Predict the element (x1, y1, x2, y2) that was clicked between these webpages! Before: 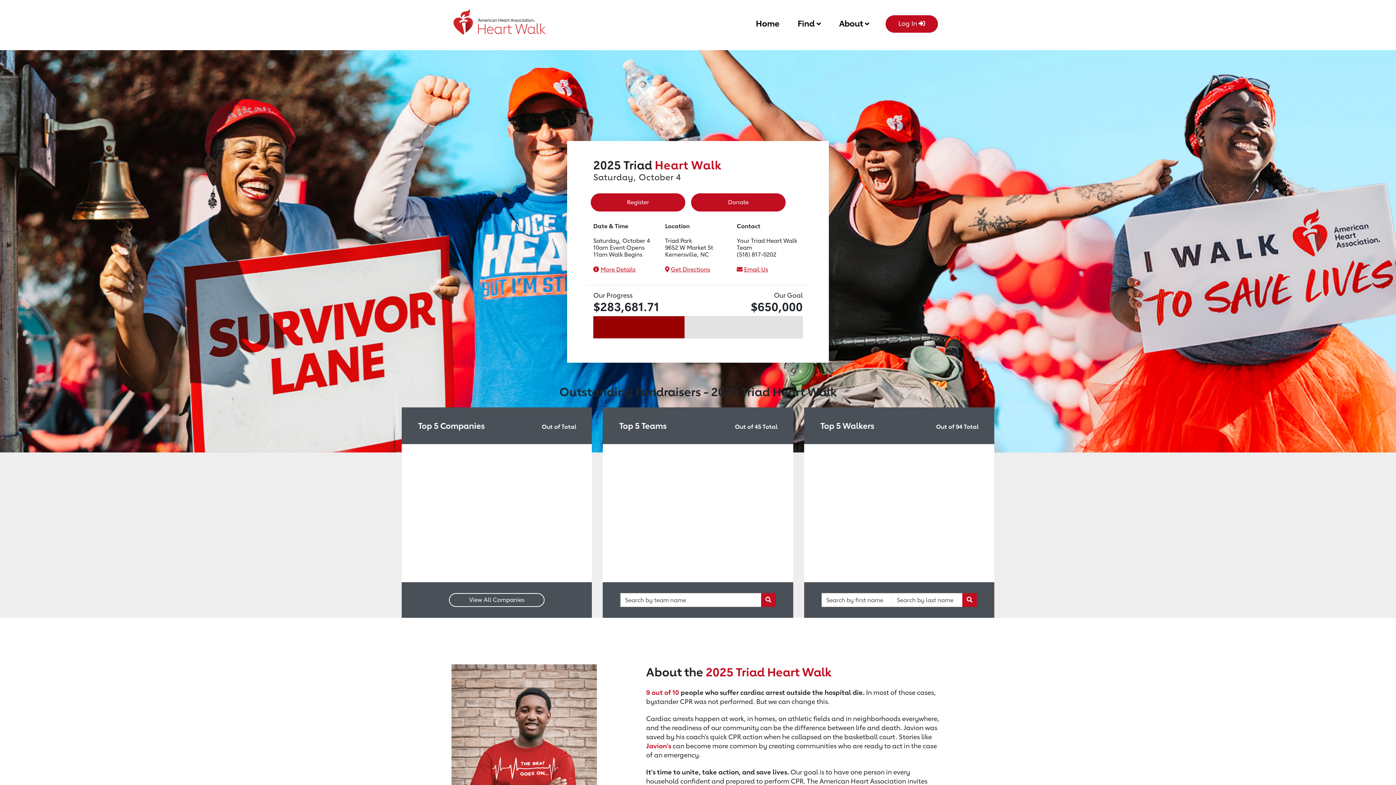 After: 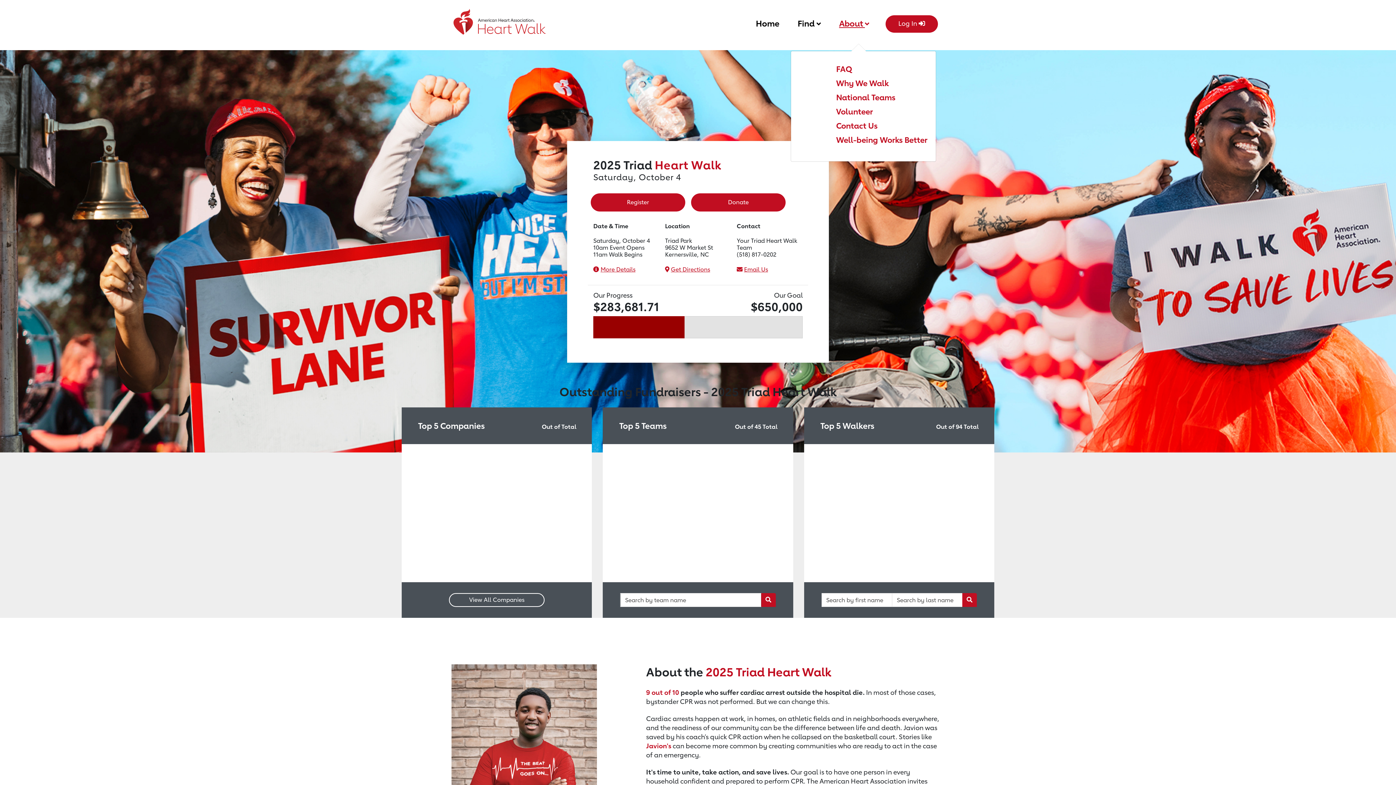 Action: bbox: (839, 15, 869, 29) label: About 